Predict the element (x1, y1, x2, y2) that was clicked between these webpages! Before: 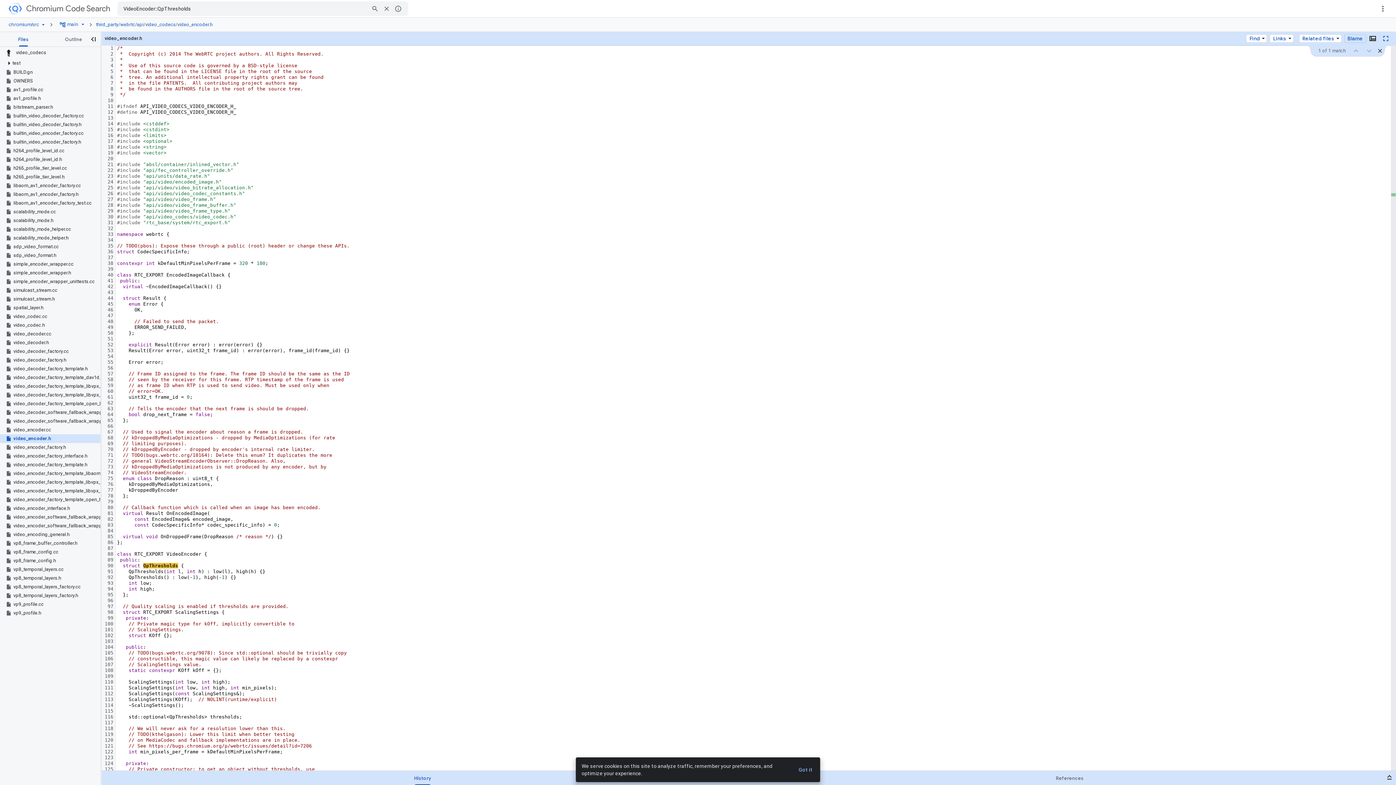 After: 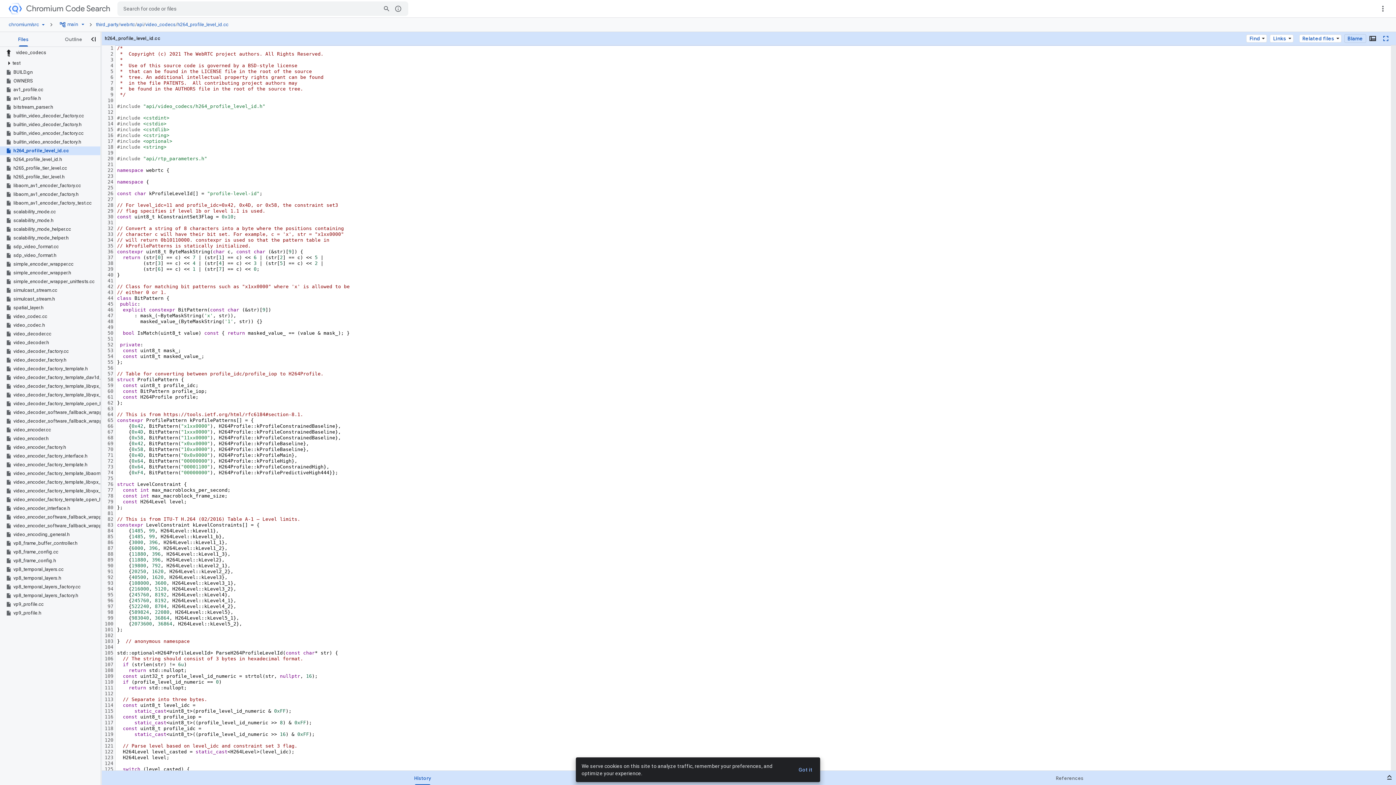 Action: bbox: (5, 145, 100, 154) label: h264_profile_level_id.cc